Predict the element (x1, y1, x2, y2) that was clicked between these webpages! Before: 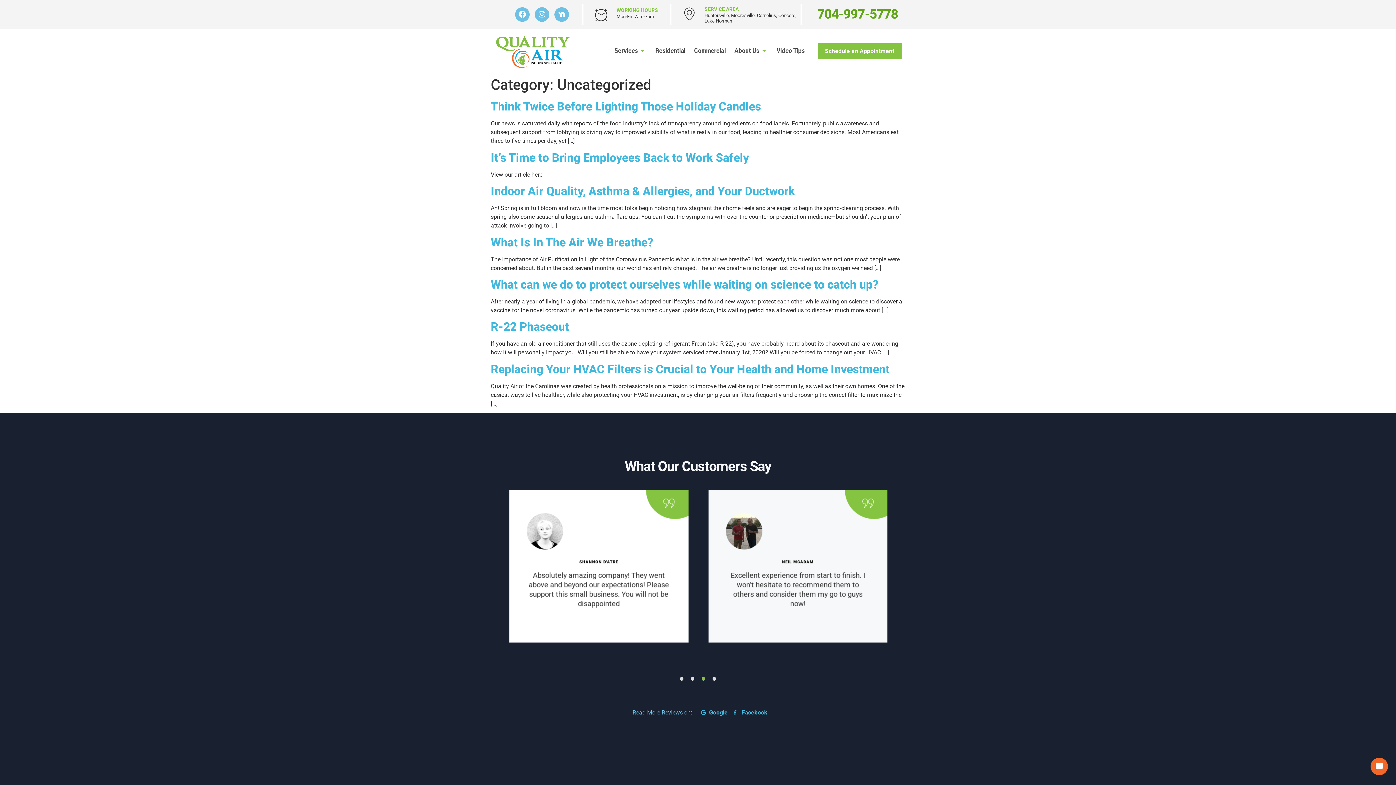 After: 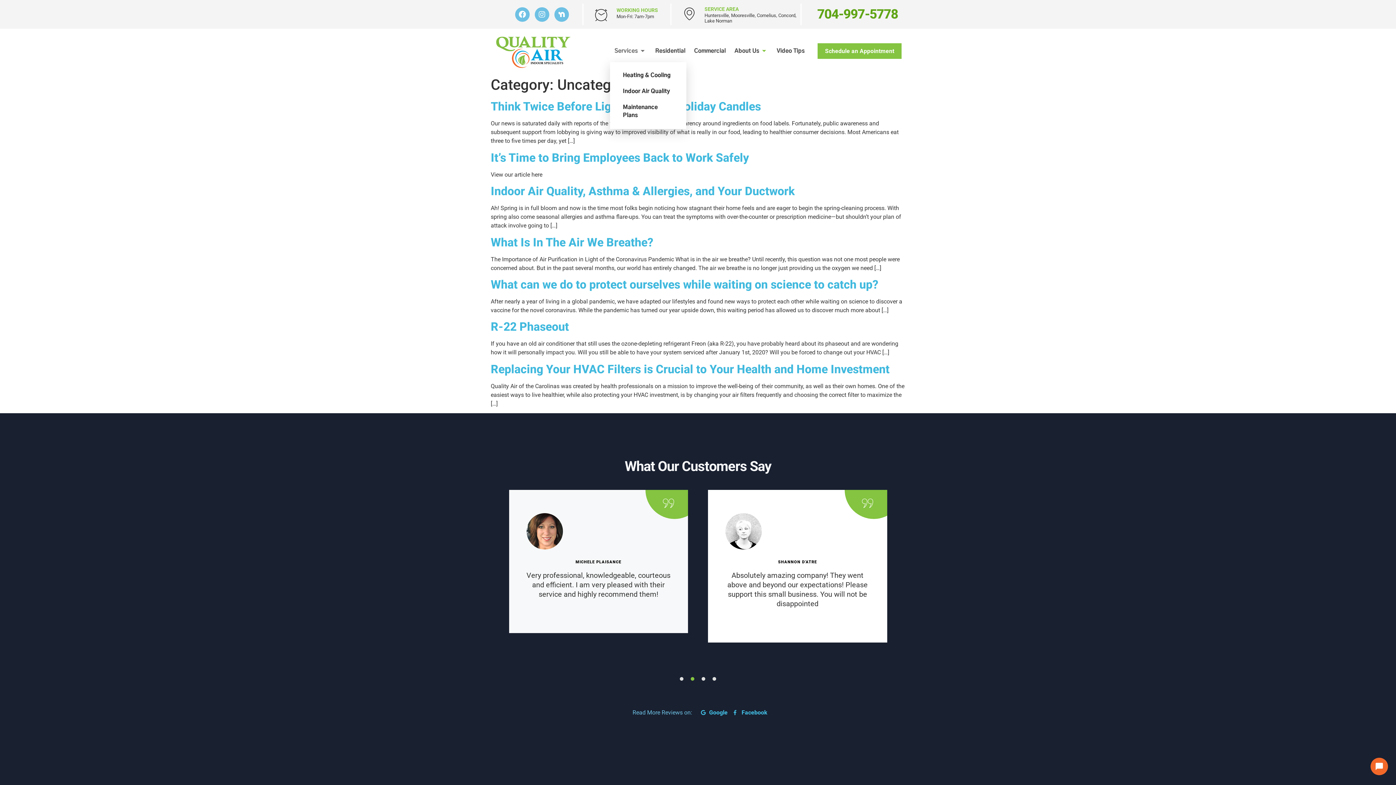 Action: label: Services bbox: (610, 40, 651, 62)